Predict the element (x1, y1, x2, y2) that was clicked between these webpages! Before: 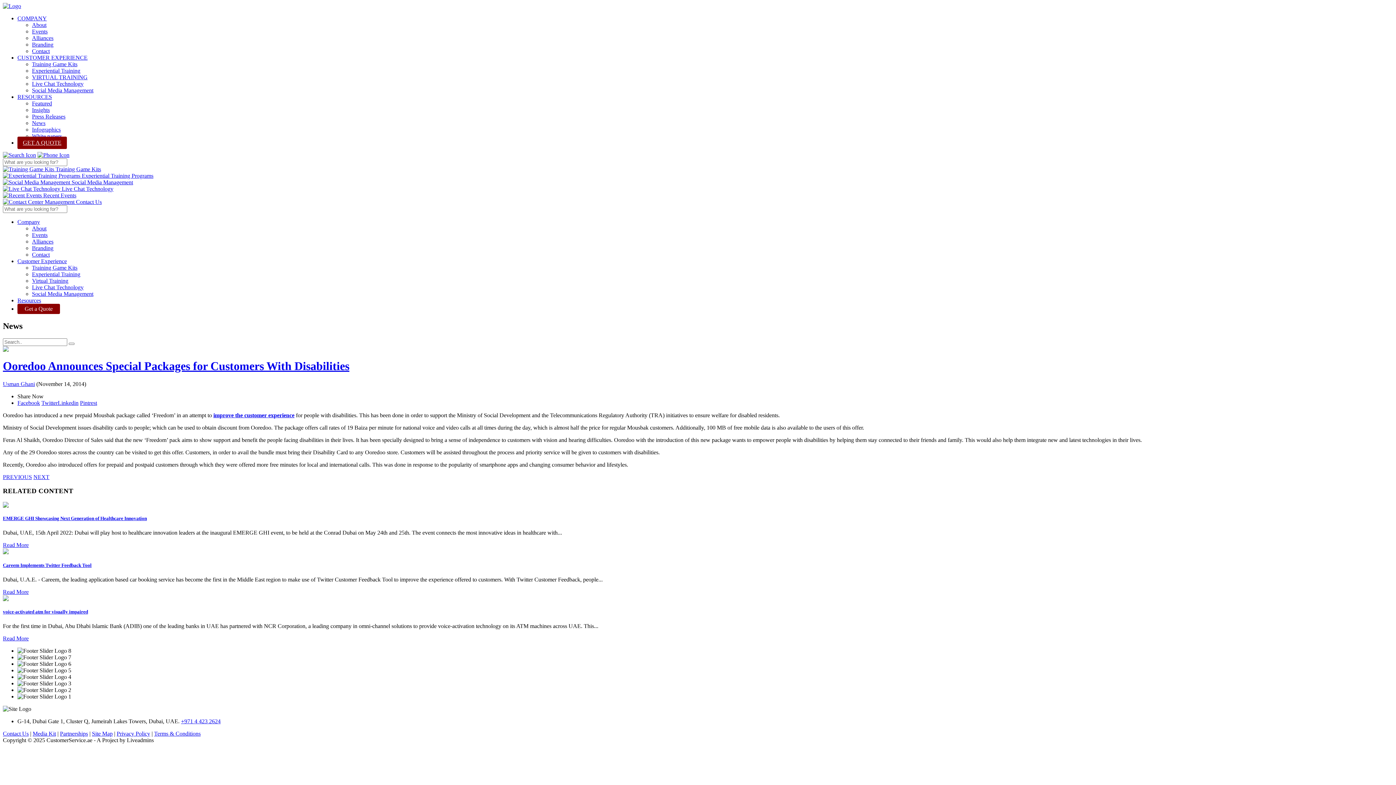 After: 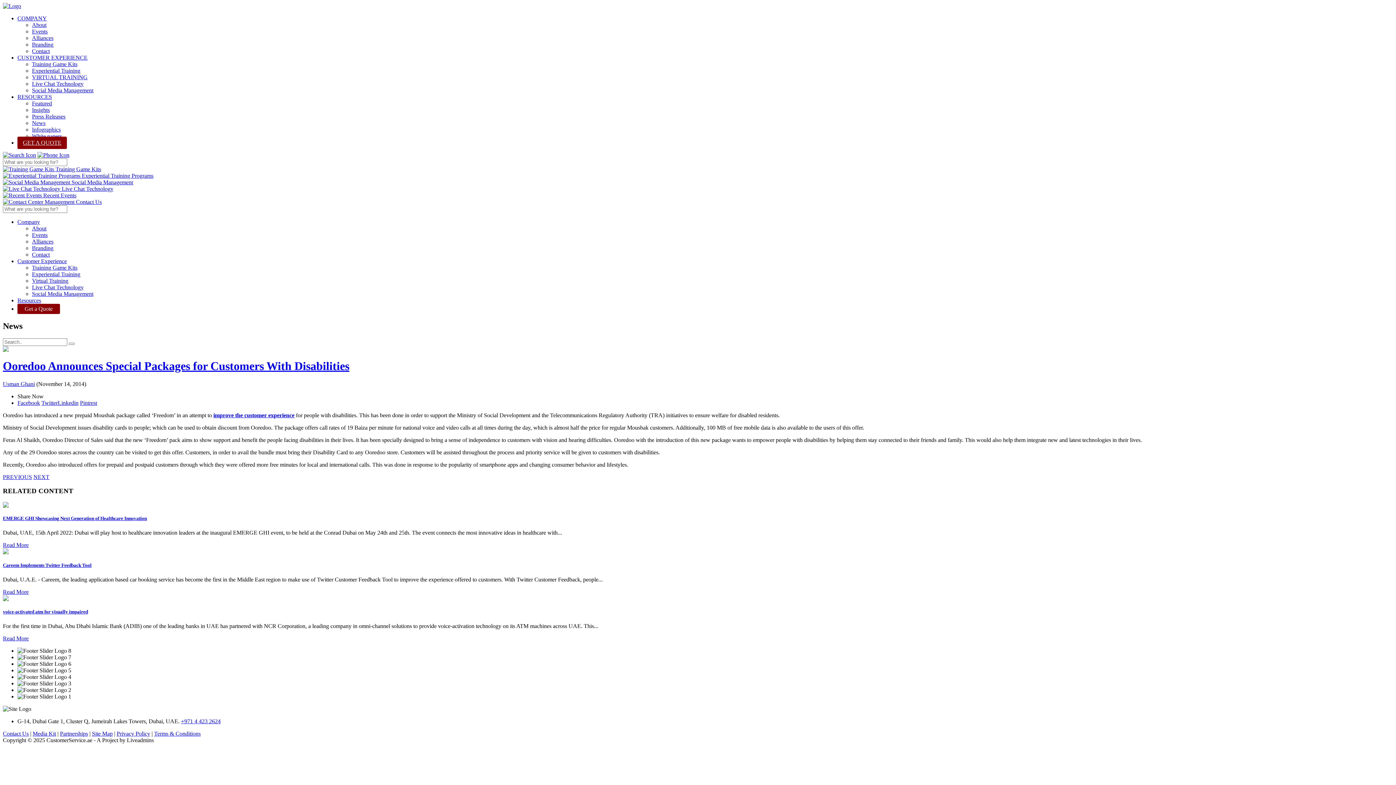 Action: bbox: (17, 399, 40, 406) label: Facebook